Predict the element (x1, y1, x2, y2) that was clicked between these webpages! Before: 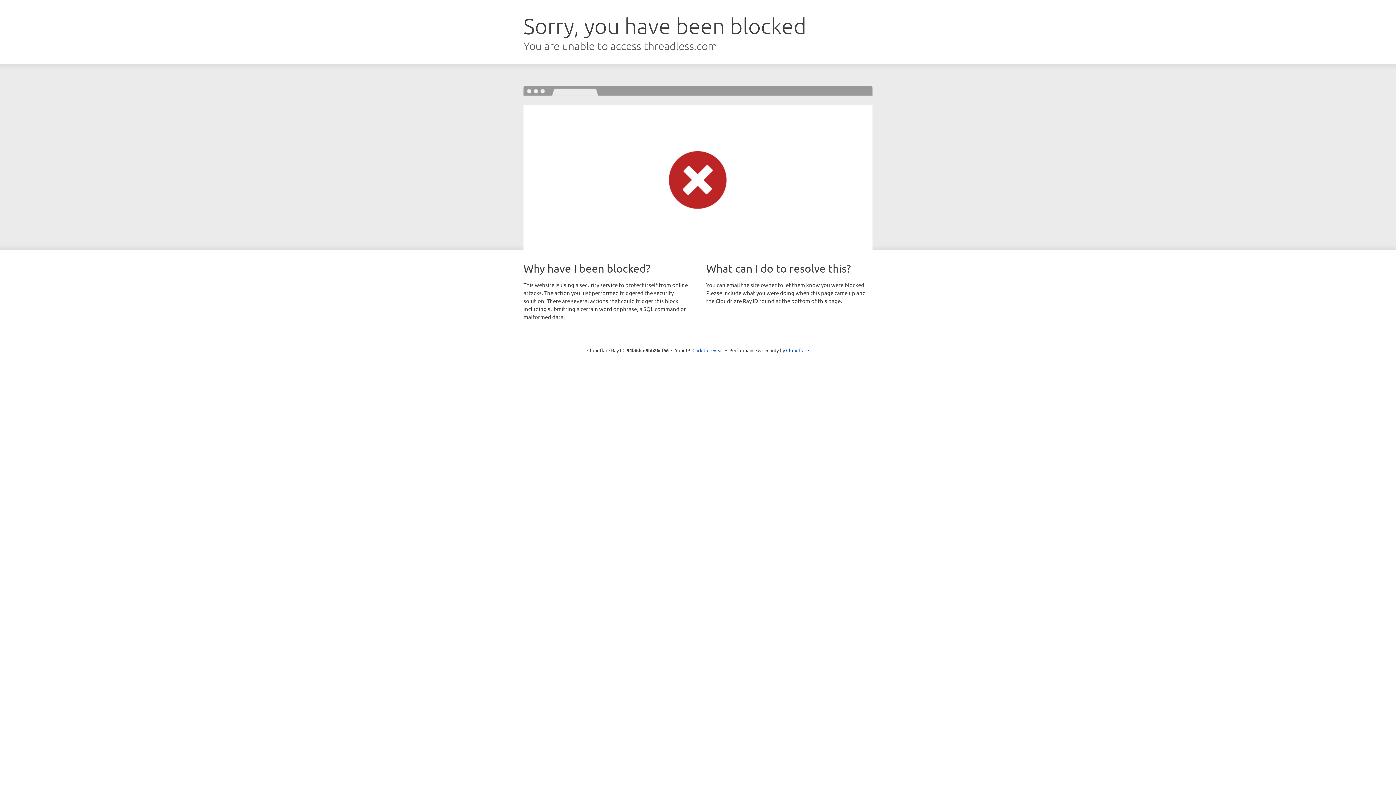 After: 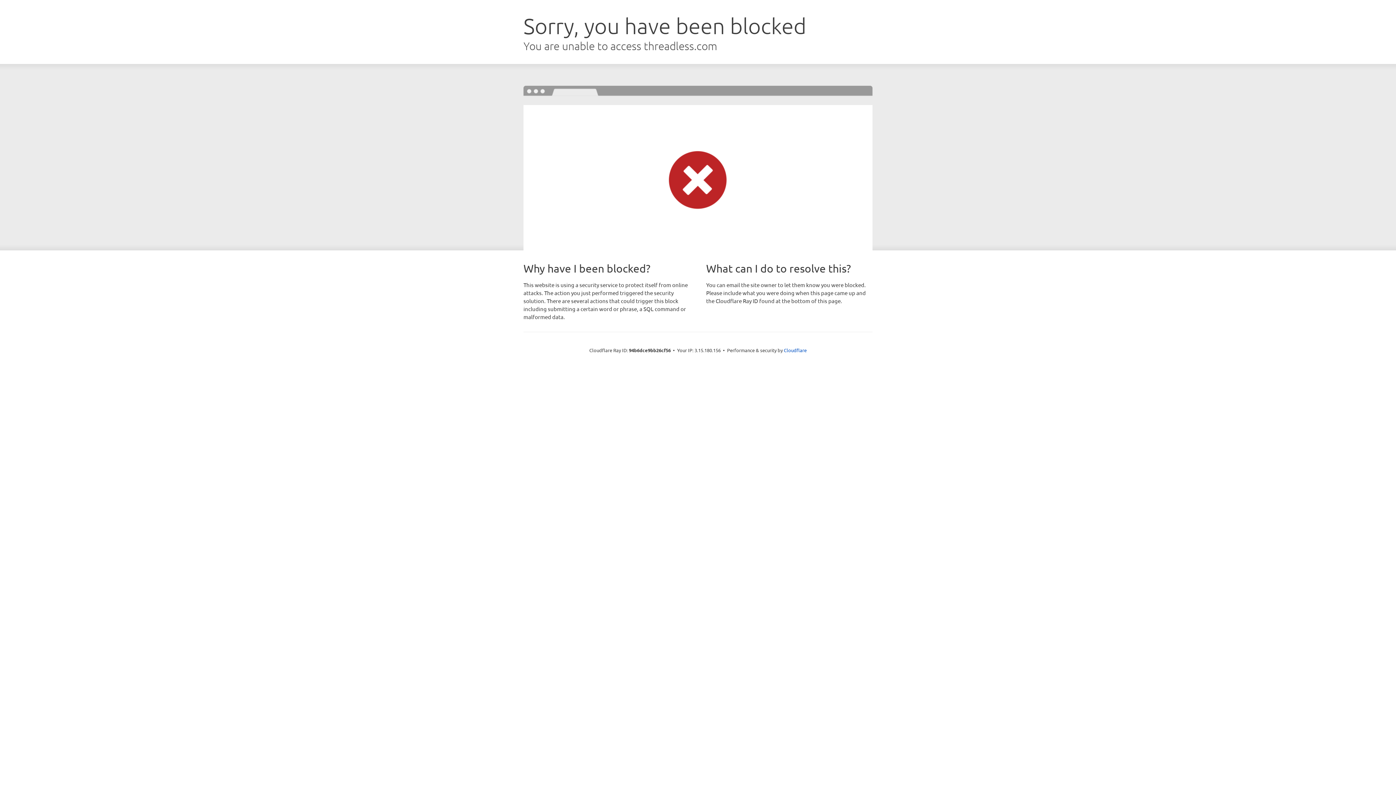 Action: label: Click to reveal bbox: (692, 346, 723, 353)